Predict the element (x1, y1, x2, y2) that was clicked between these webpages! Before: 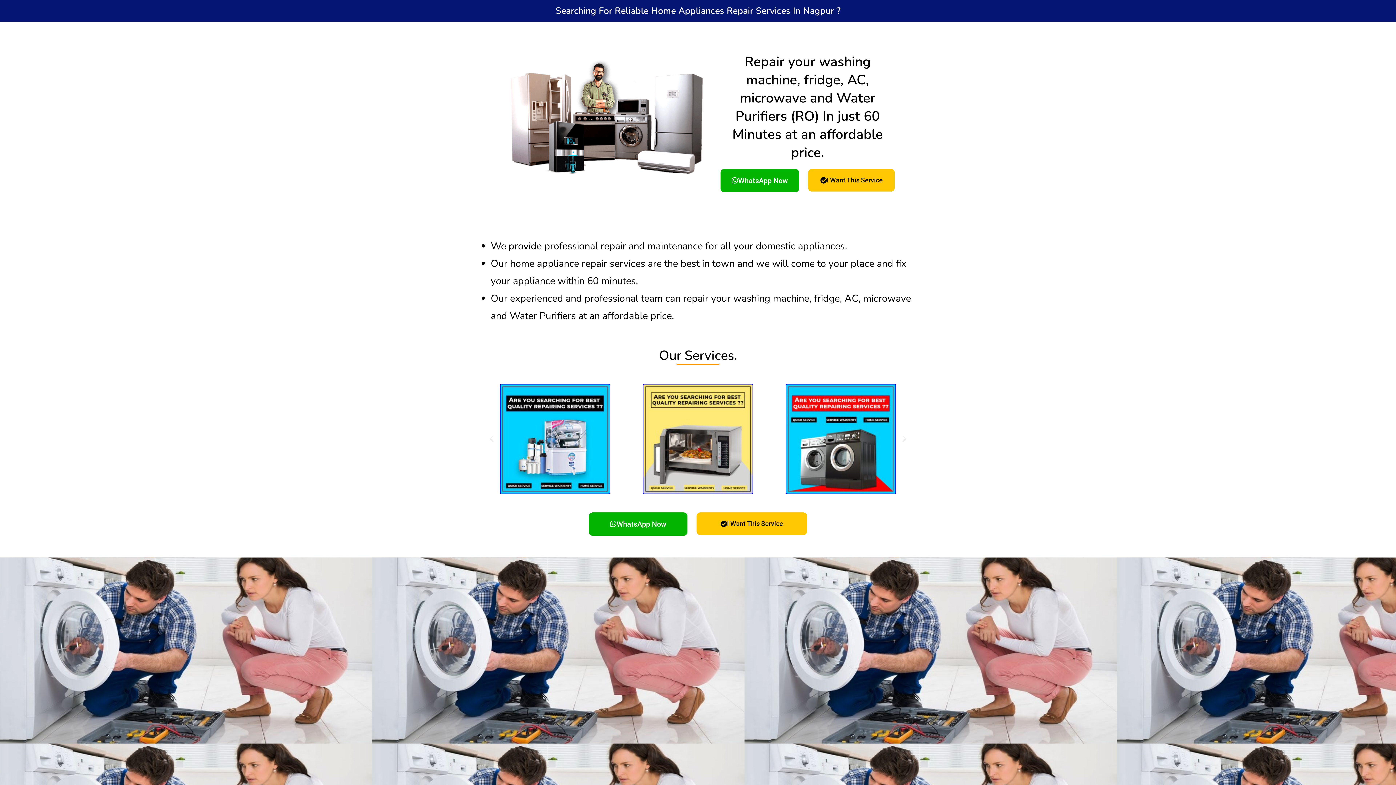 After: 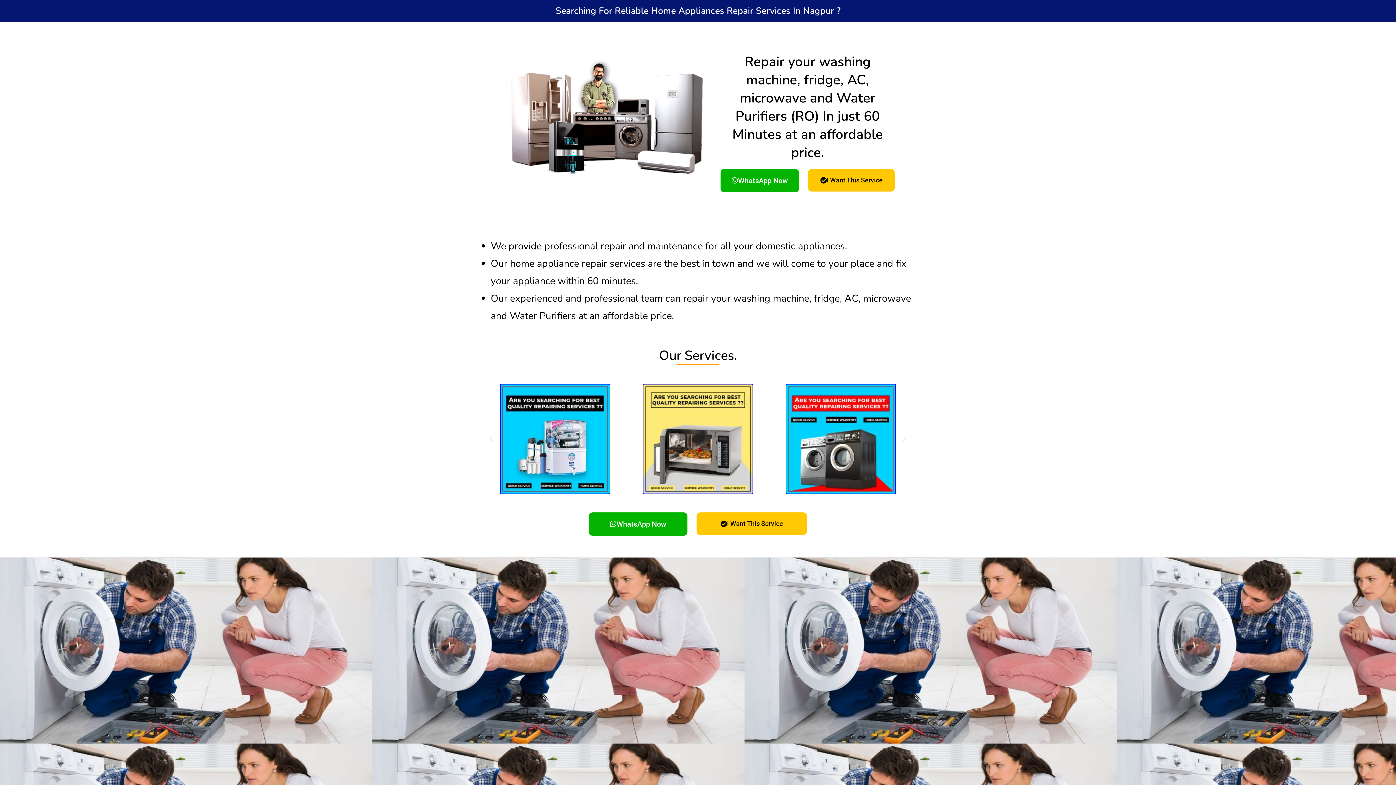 Action: bbox: (900, 434, 909, 443)